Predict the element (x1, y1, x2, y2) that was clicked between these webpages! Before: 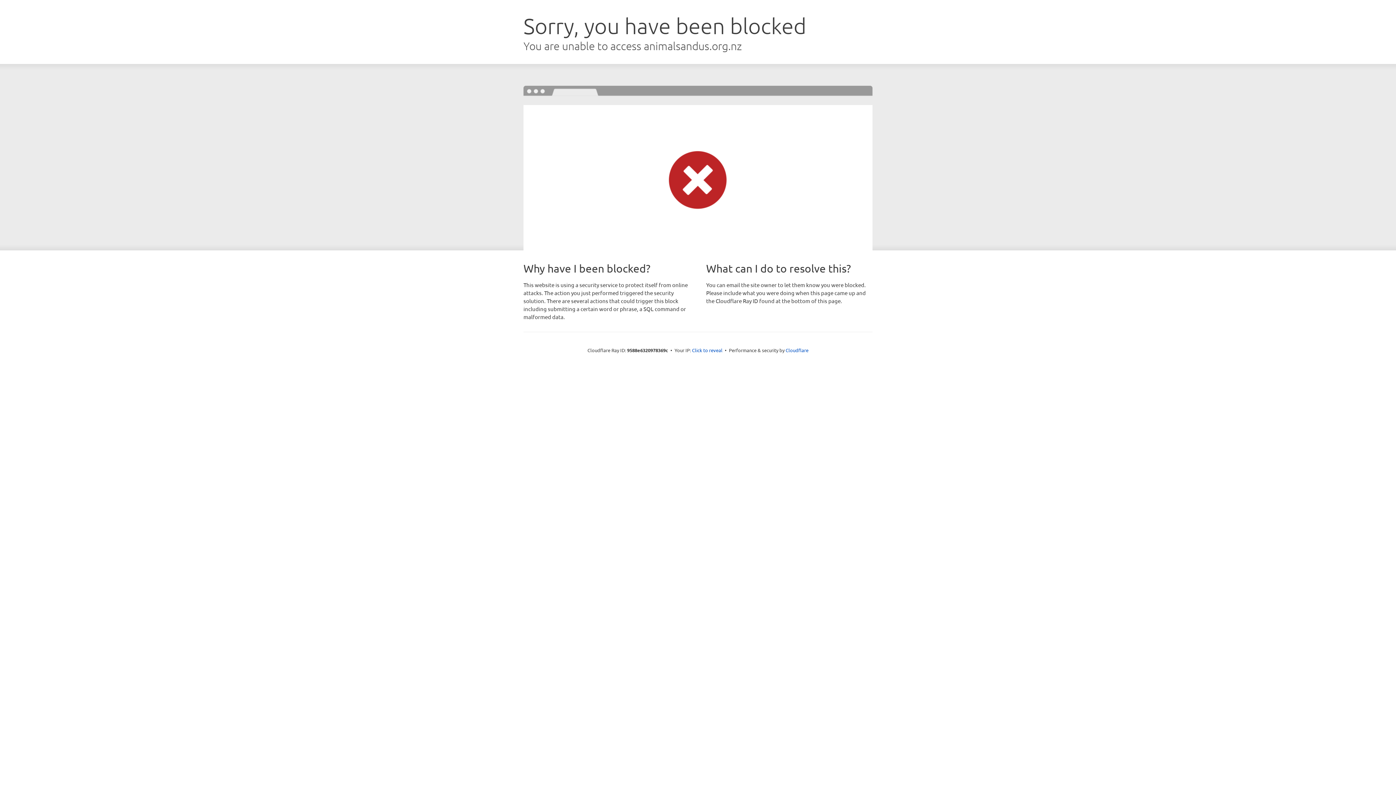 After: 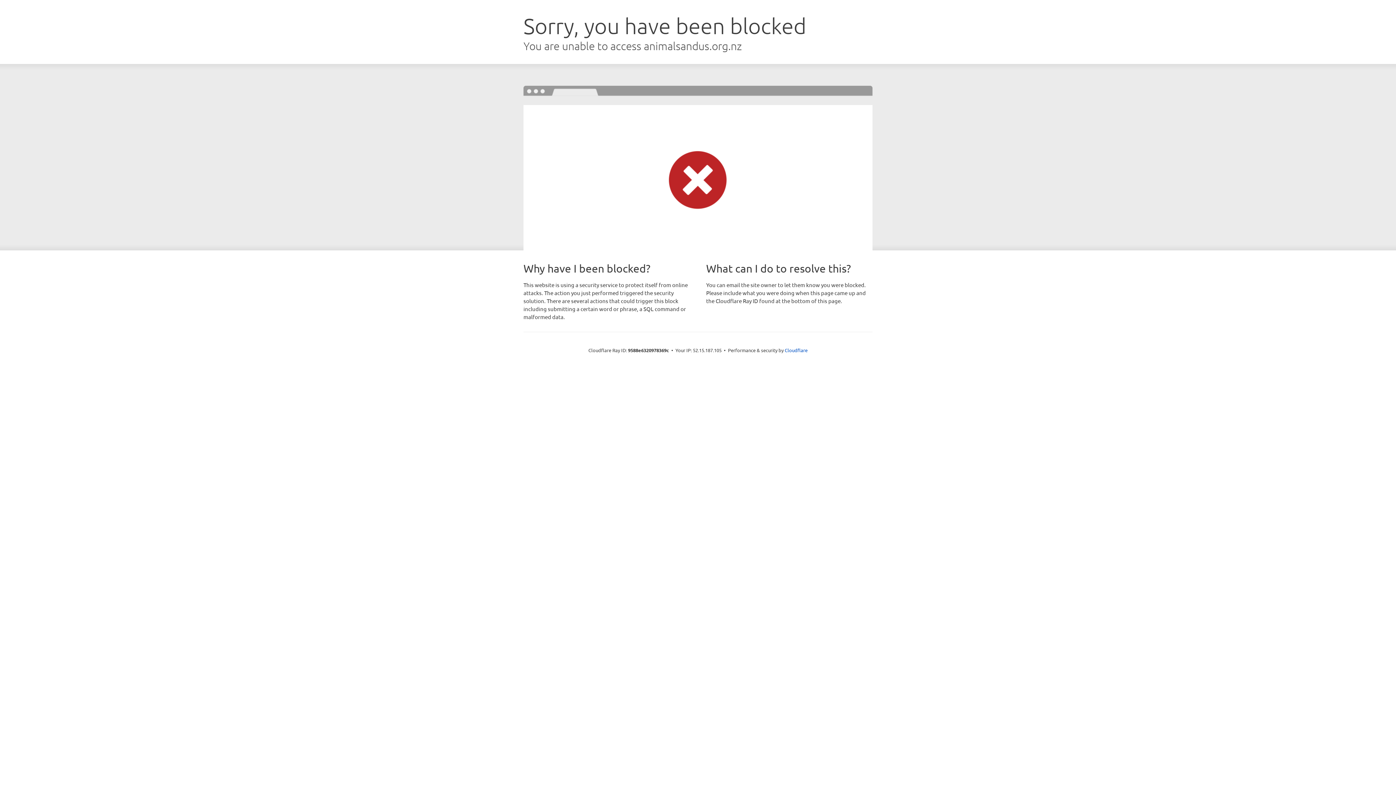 Action: bbox: (692, 346, 722, 353) label: Click to reveal